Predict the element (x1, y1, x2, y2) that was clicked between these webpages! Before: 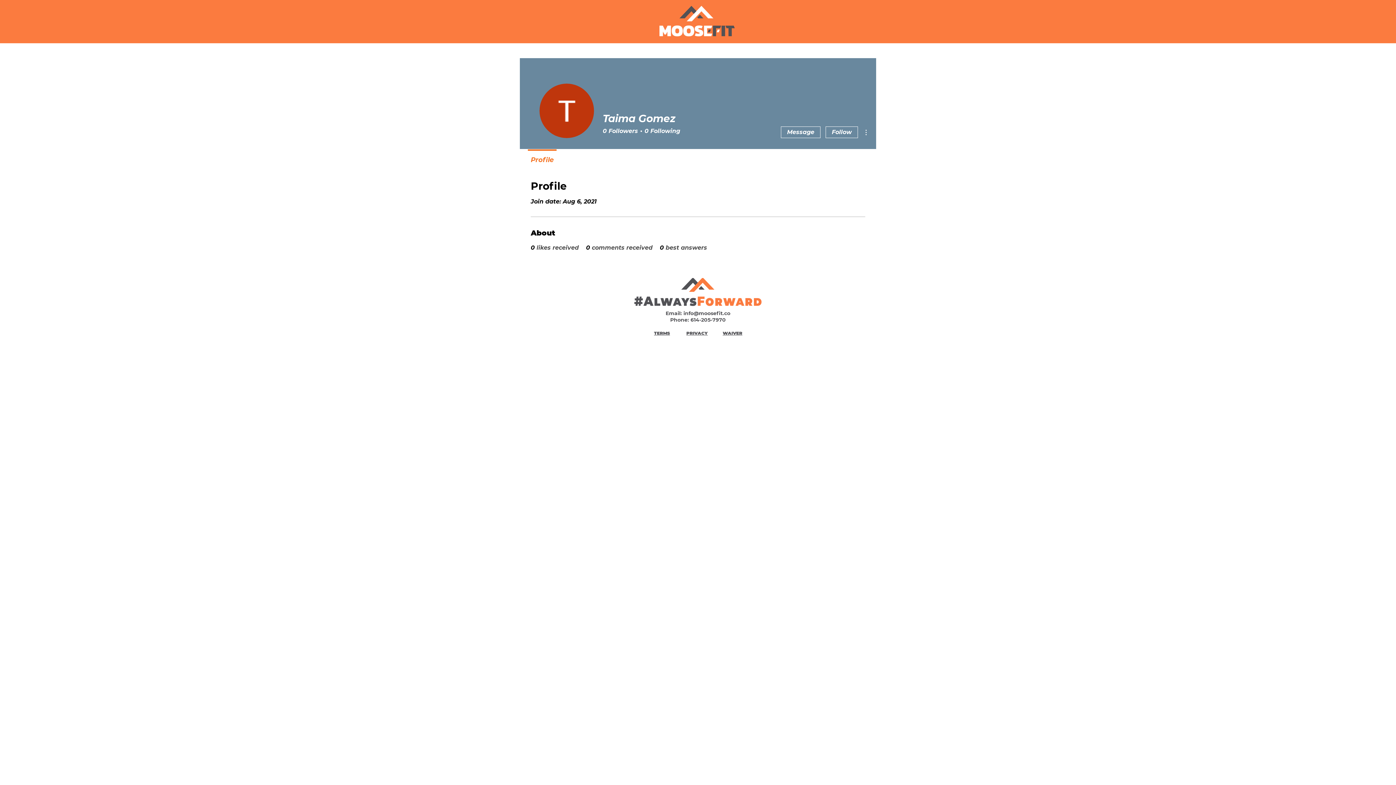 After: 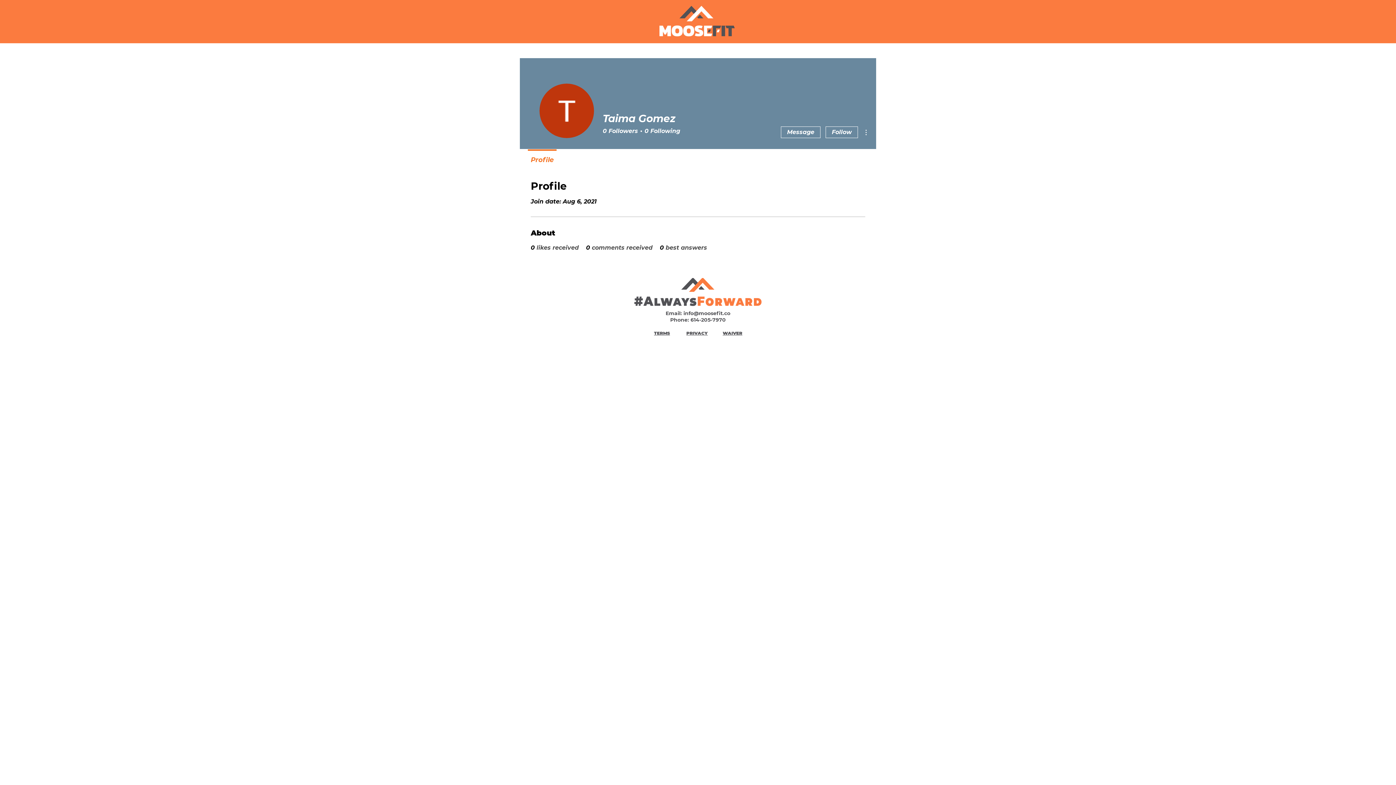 Action: bbox: (861, 128, 870, 136)